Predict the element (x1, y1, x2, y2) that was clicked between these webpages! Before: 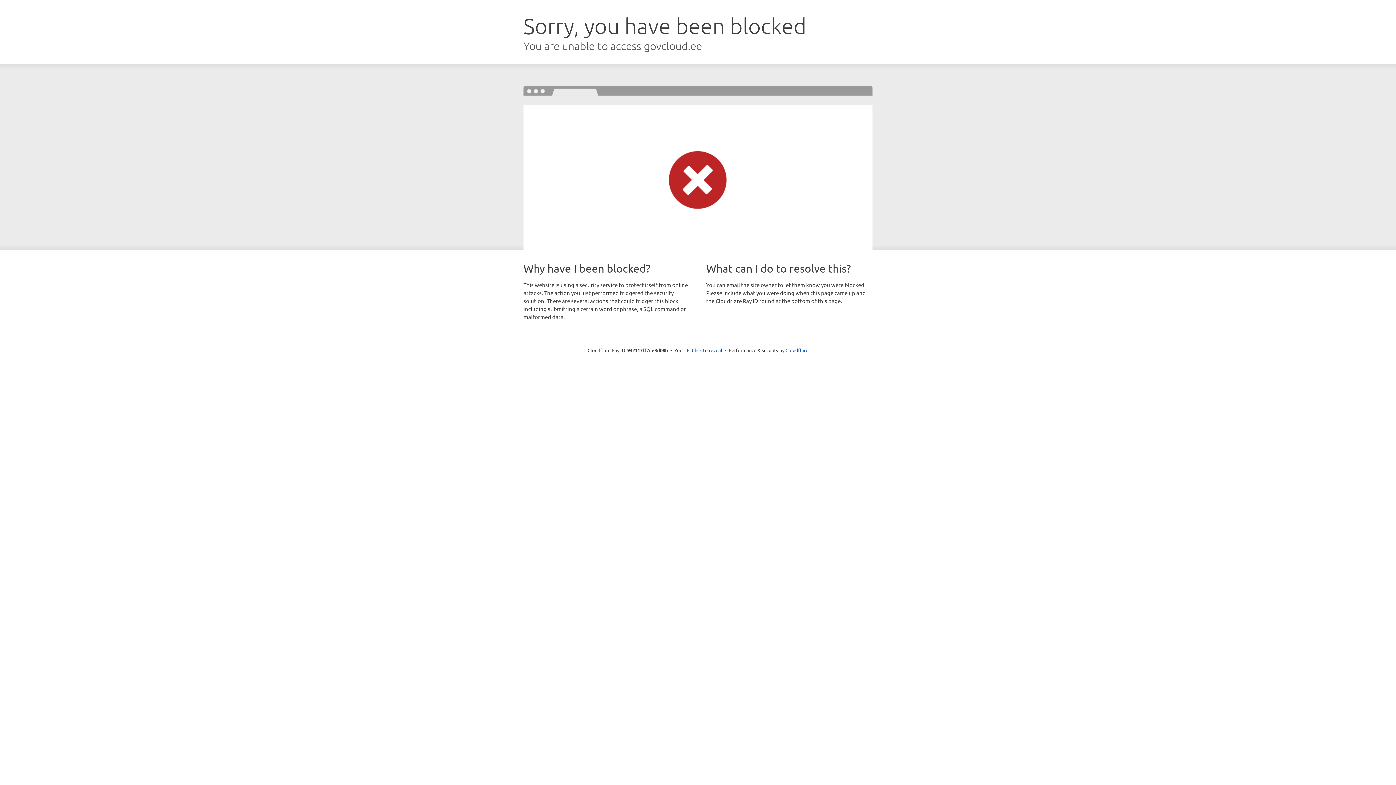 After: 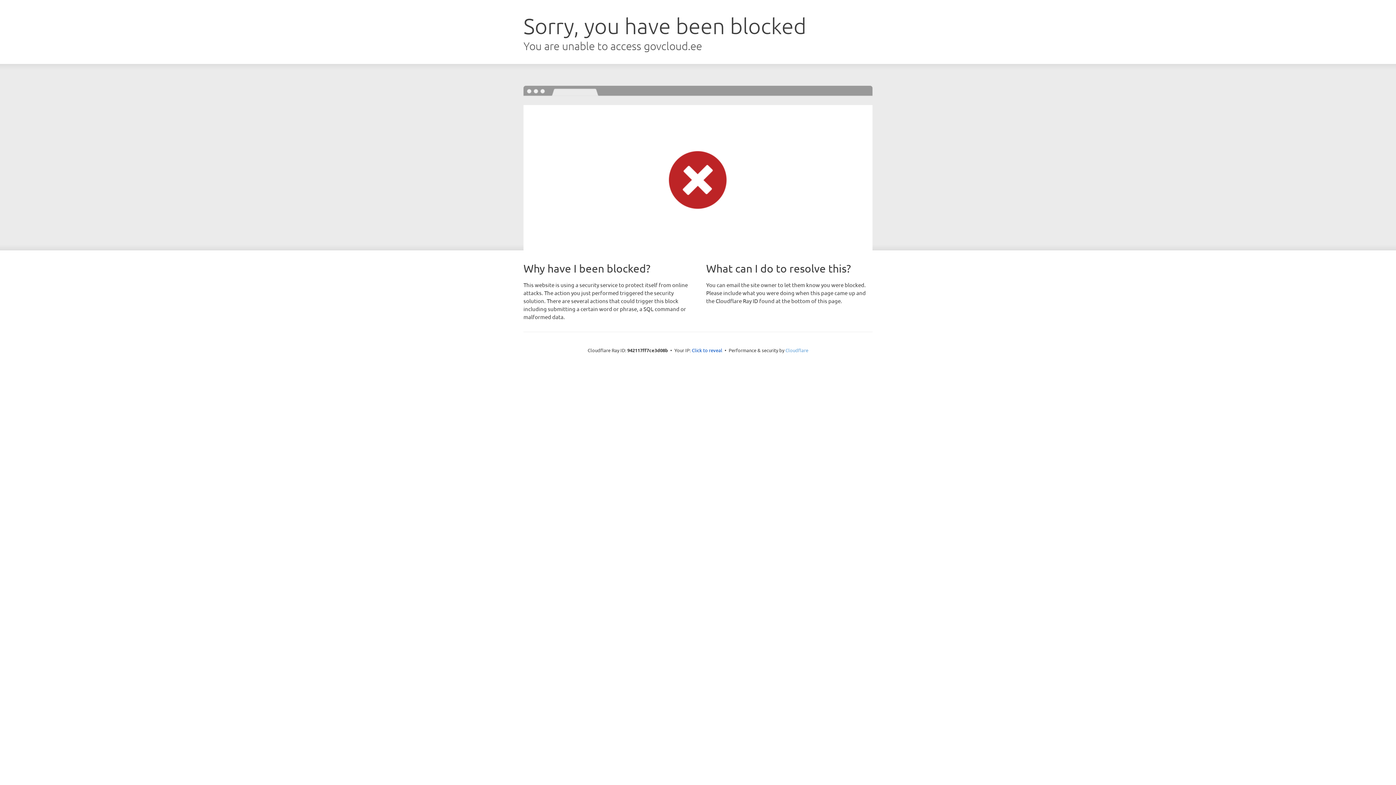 Action: bbox: (785, 347, 808, 353) label: Cloudflare